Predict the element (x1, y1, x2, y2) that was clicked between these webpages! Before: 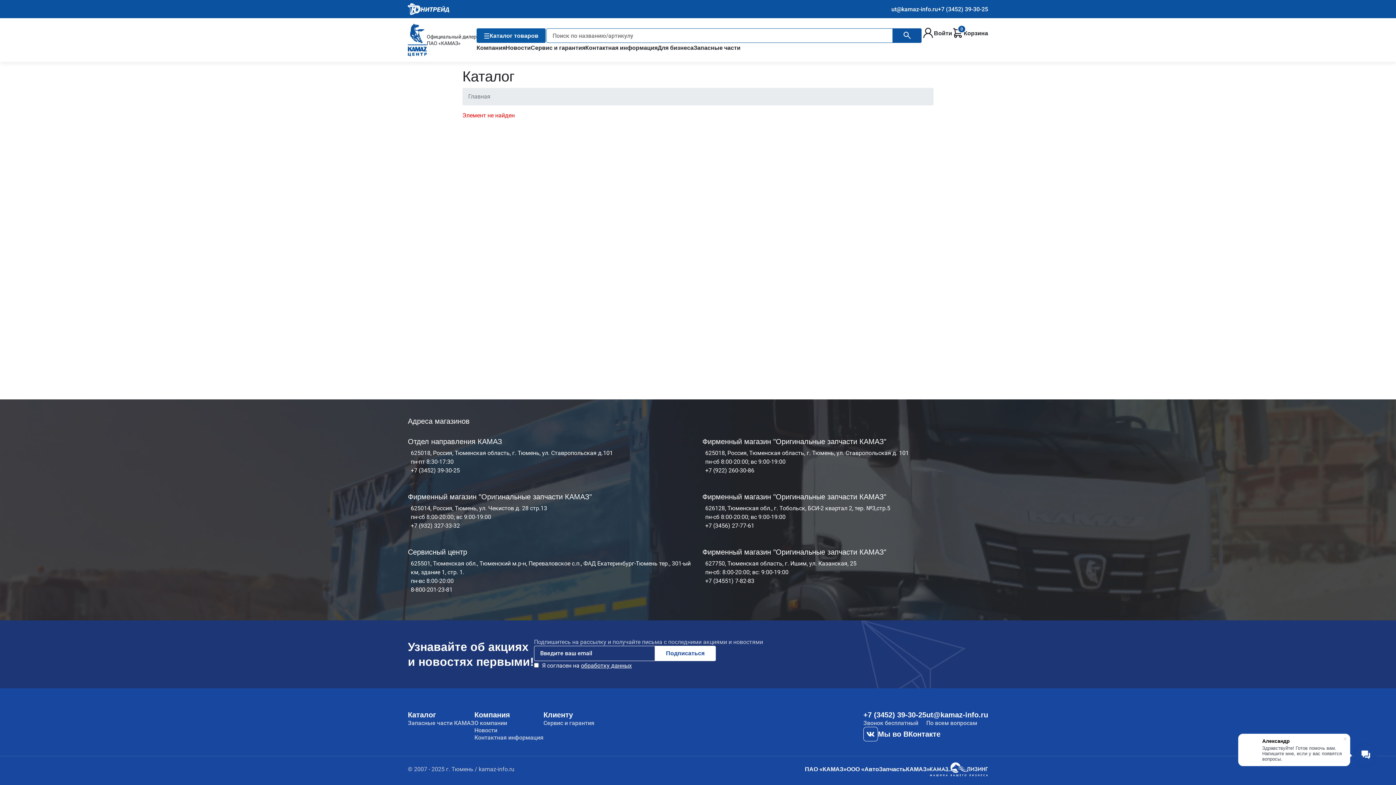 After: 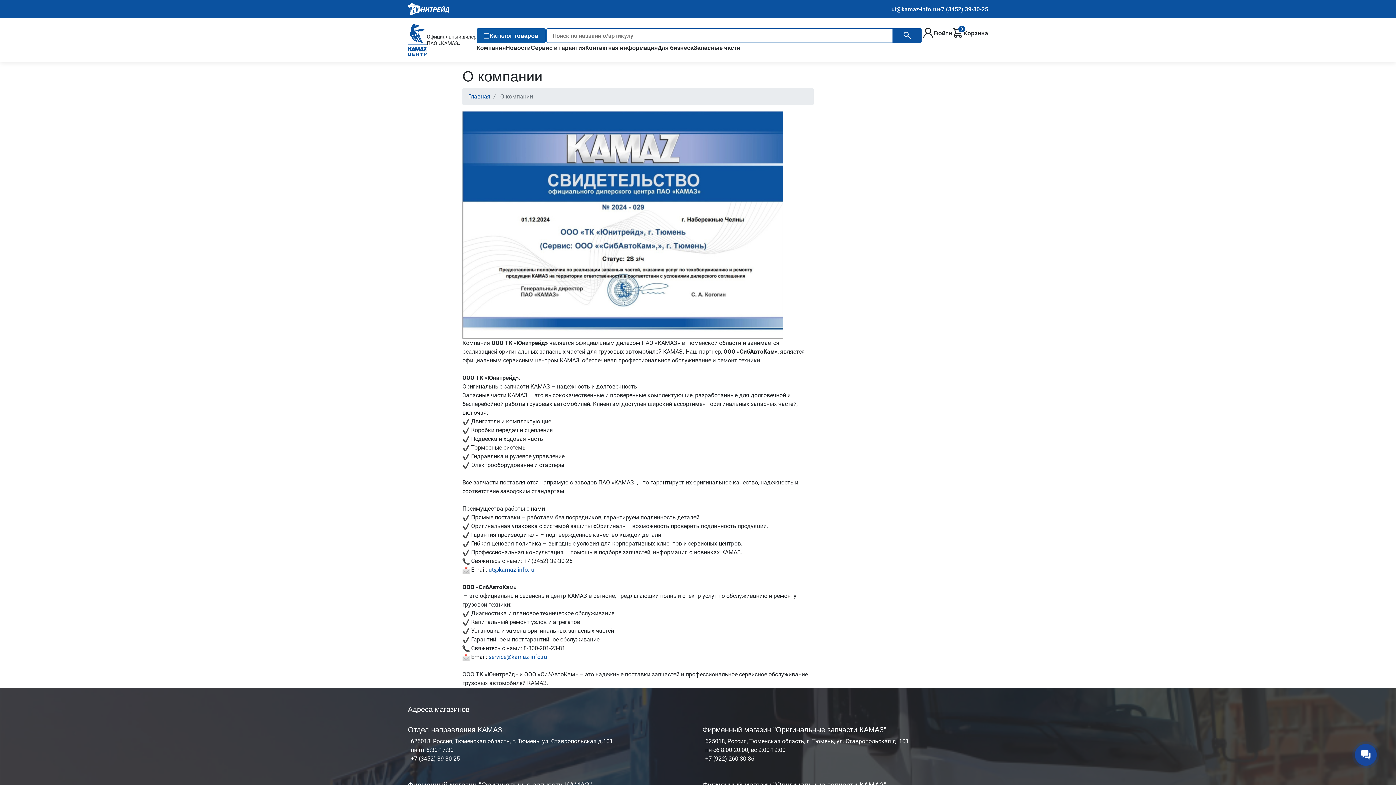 Action: label: О компании bbox: (474, 720, 507, 727)